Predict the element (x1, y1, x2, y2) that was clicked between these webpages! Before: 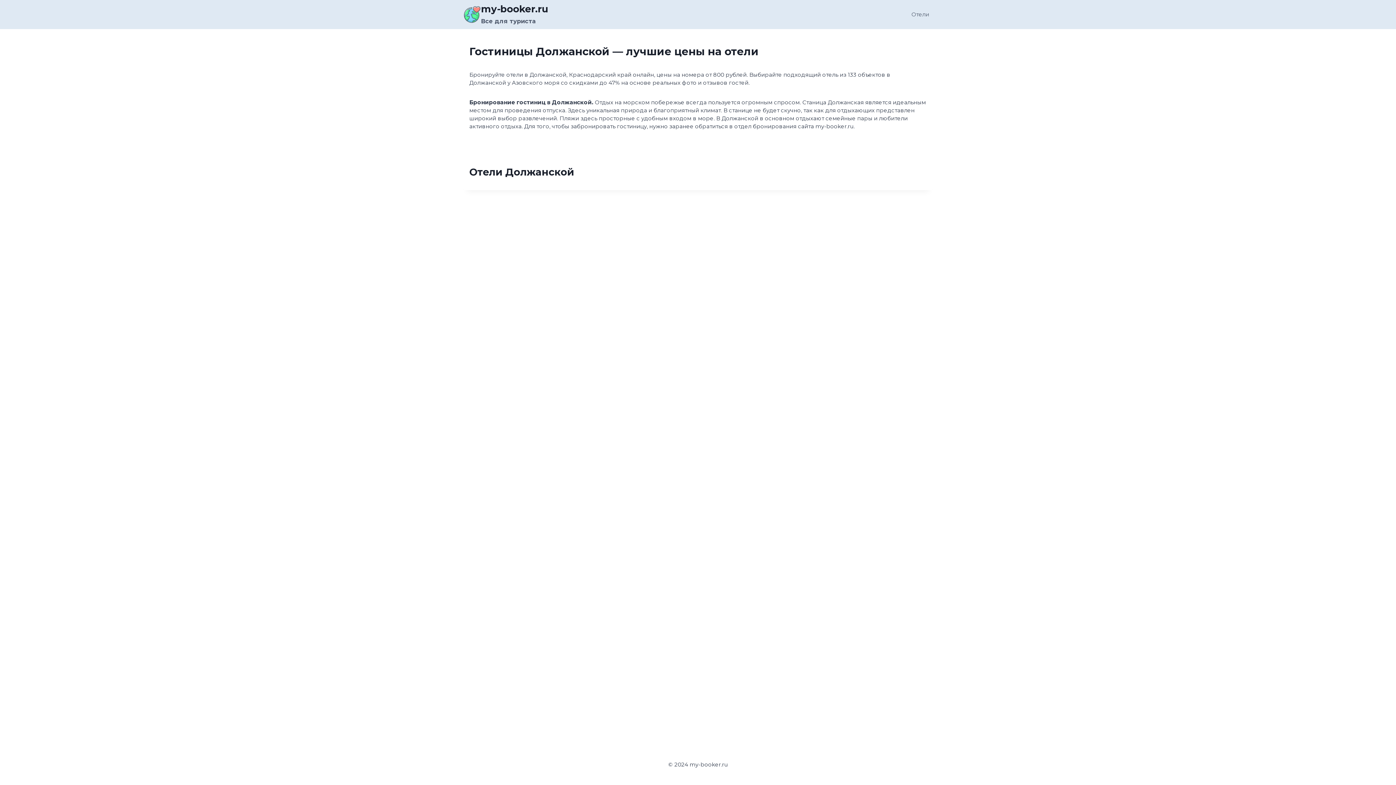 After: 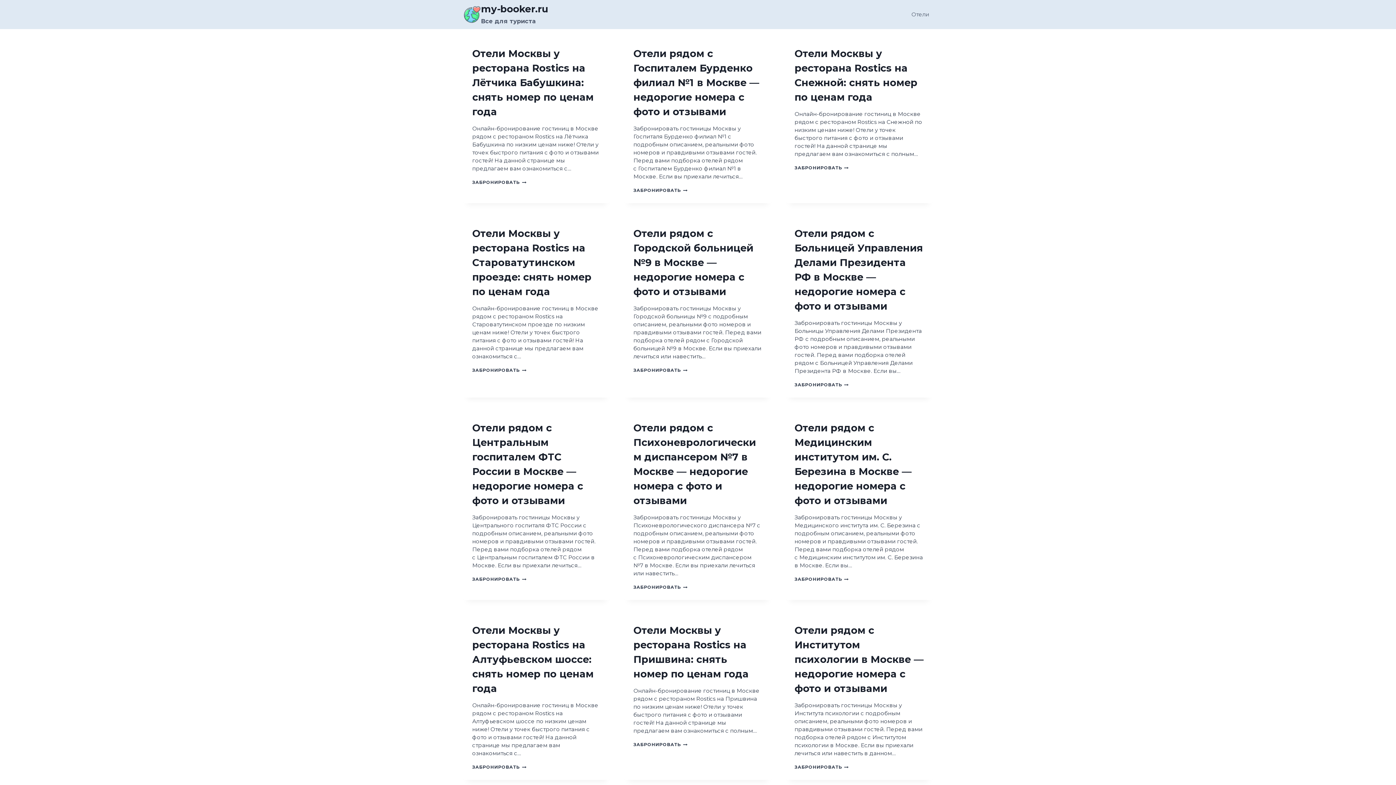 Action: label: my-booker.ru

Все для туриста bbox: (463, 3, 548, 25)